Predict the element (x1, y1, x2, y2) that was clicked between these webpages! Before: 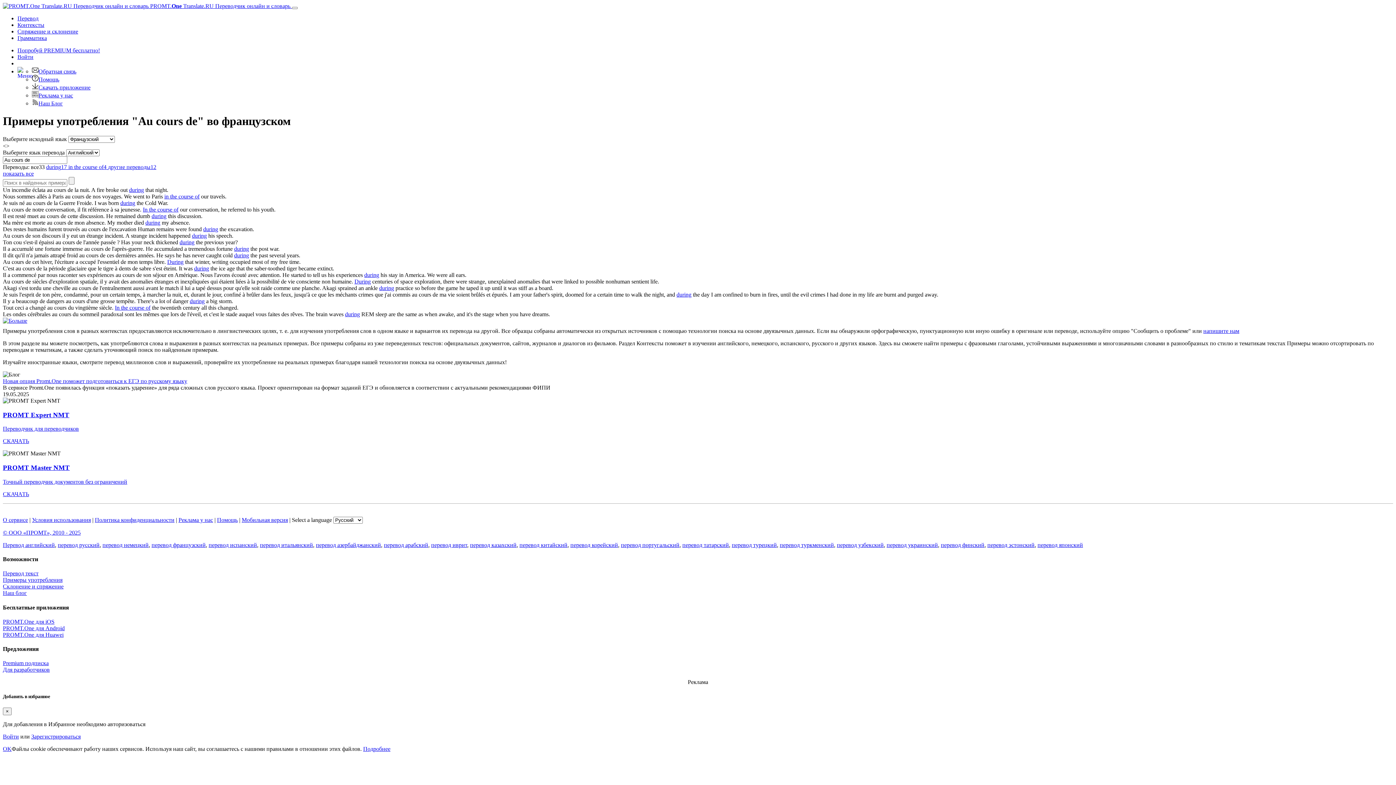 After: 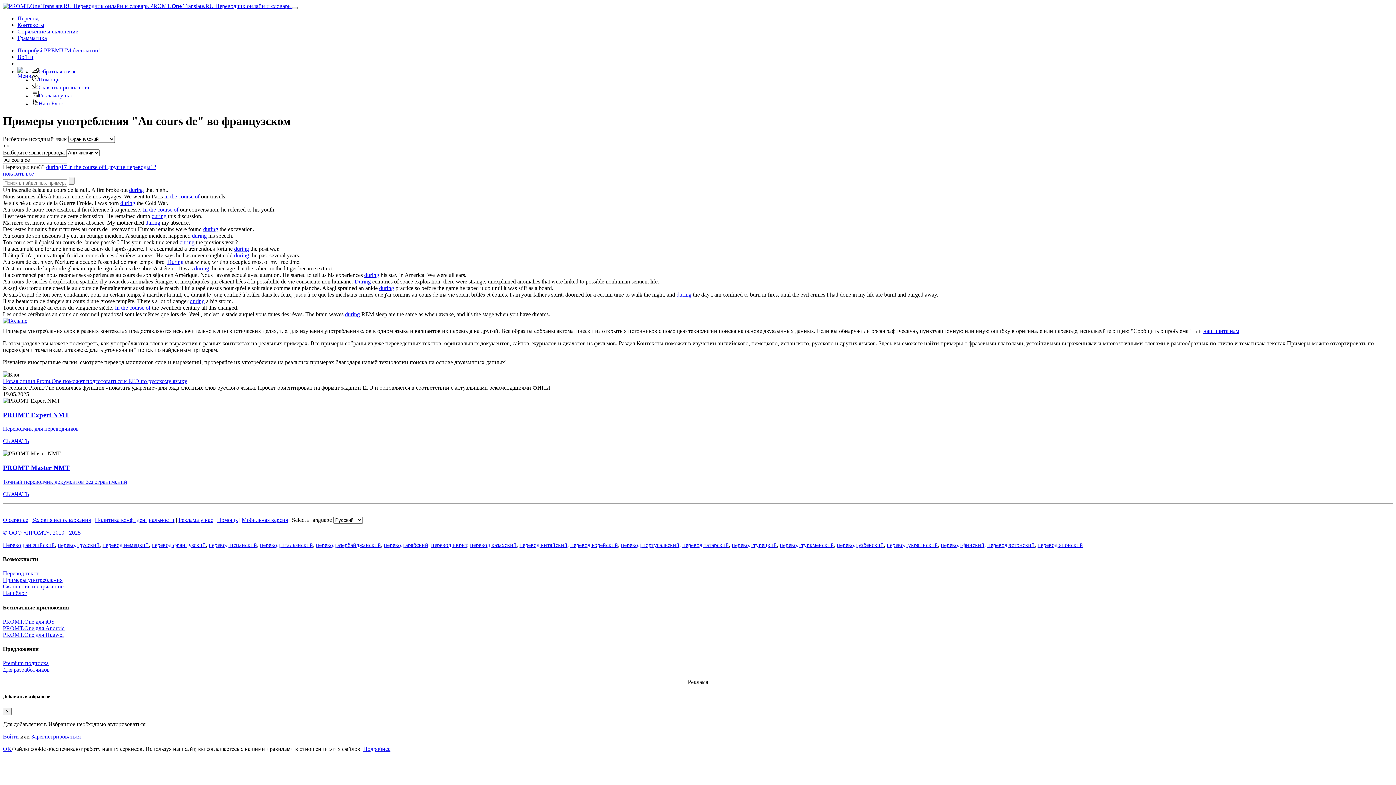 Action: bbox: (2, 317, 27, 323)